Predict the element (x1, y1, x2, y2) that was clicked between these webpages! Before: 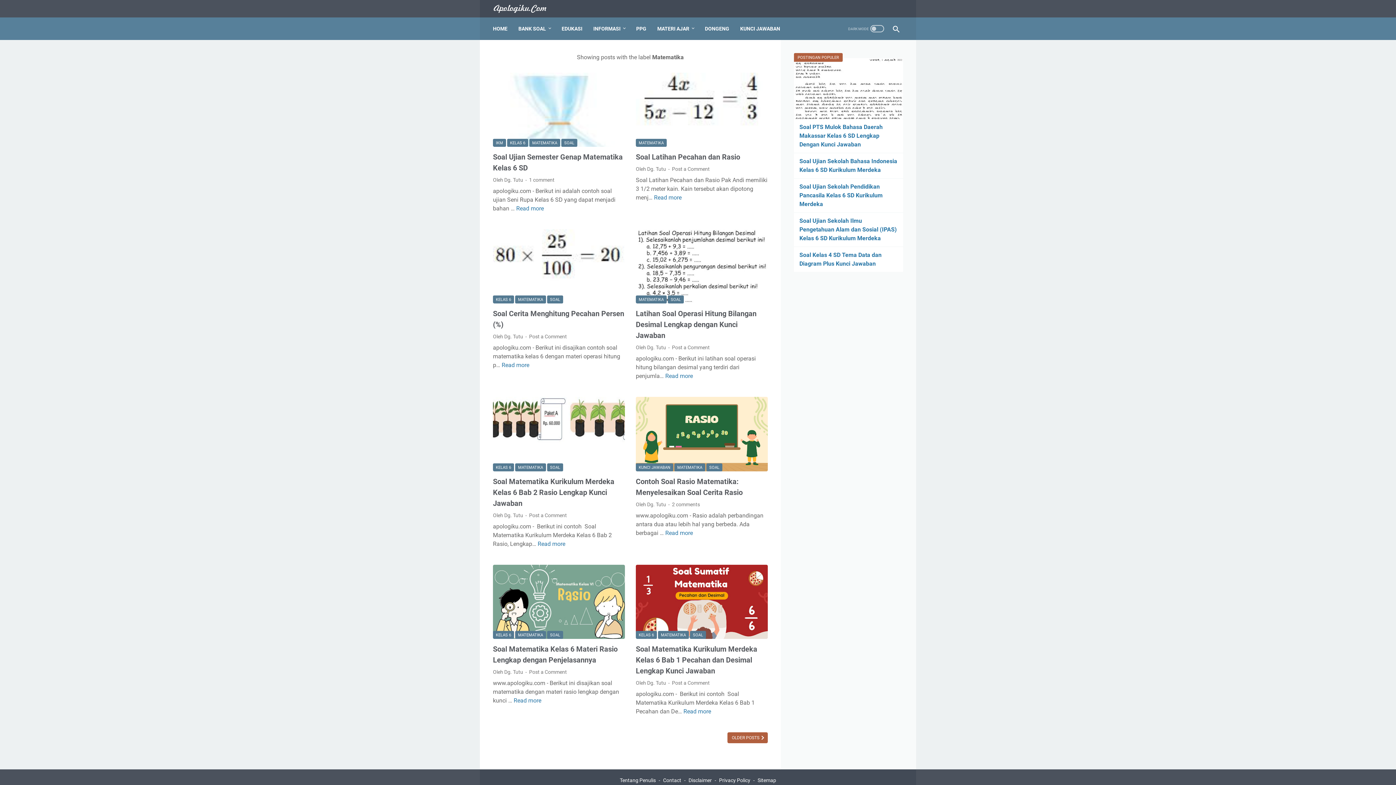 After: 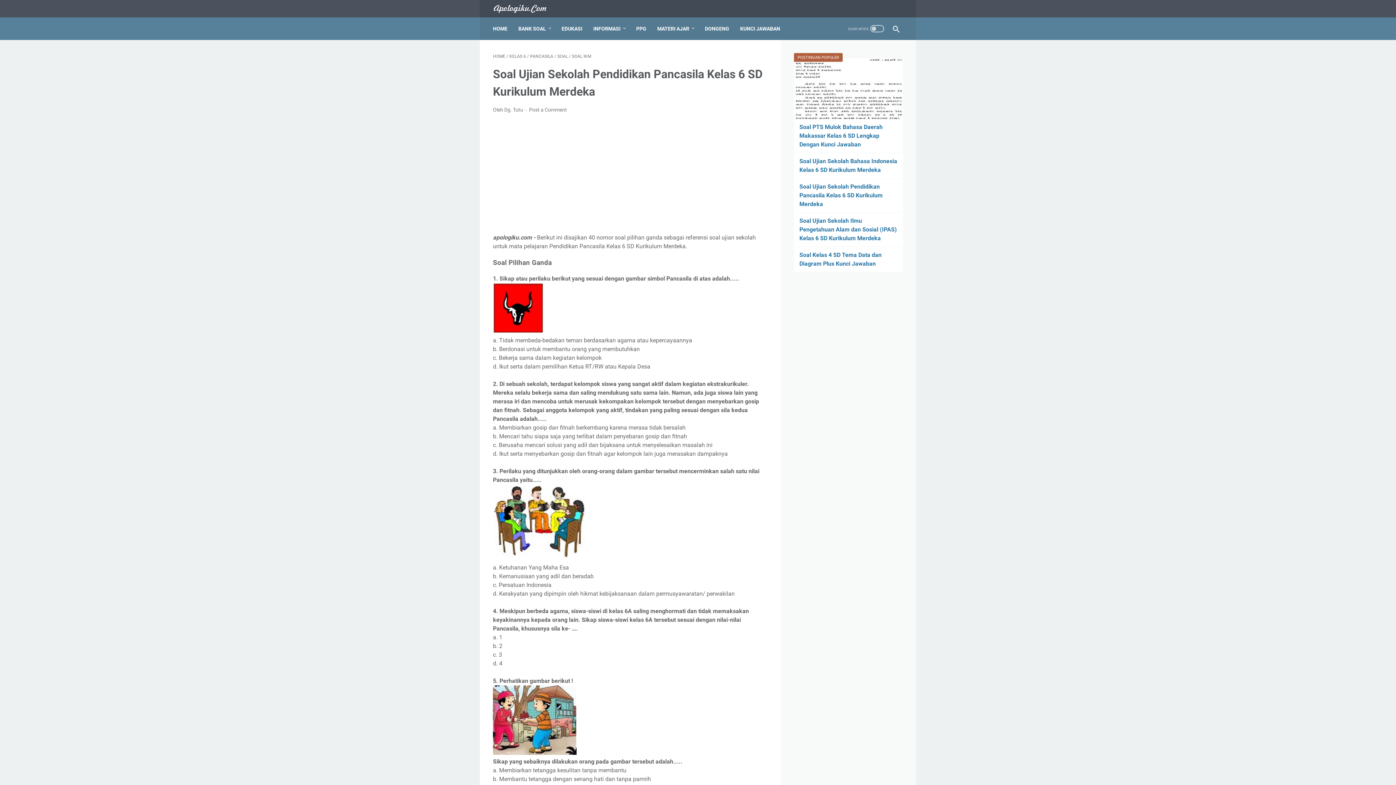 Action: bbox: (799, 183, 882, 207) label: Soal Ujian Sekolah Pendidikan Pancasila Kelas 6 SD Kurikulum Merdeka